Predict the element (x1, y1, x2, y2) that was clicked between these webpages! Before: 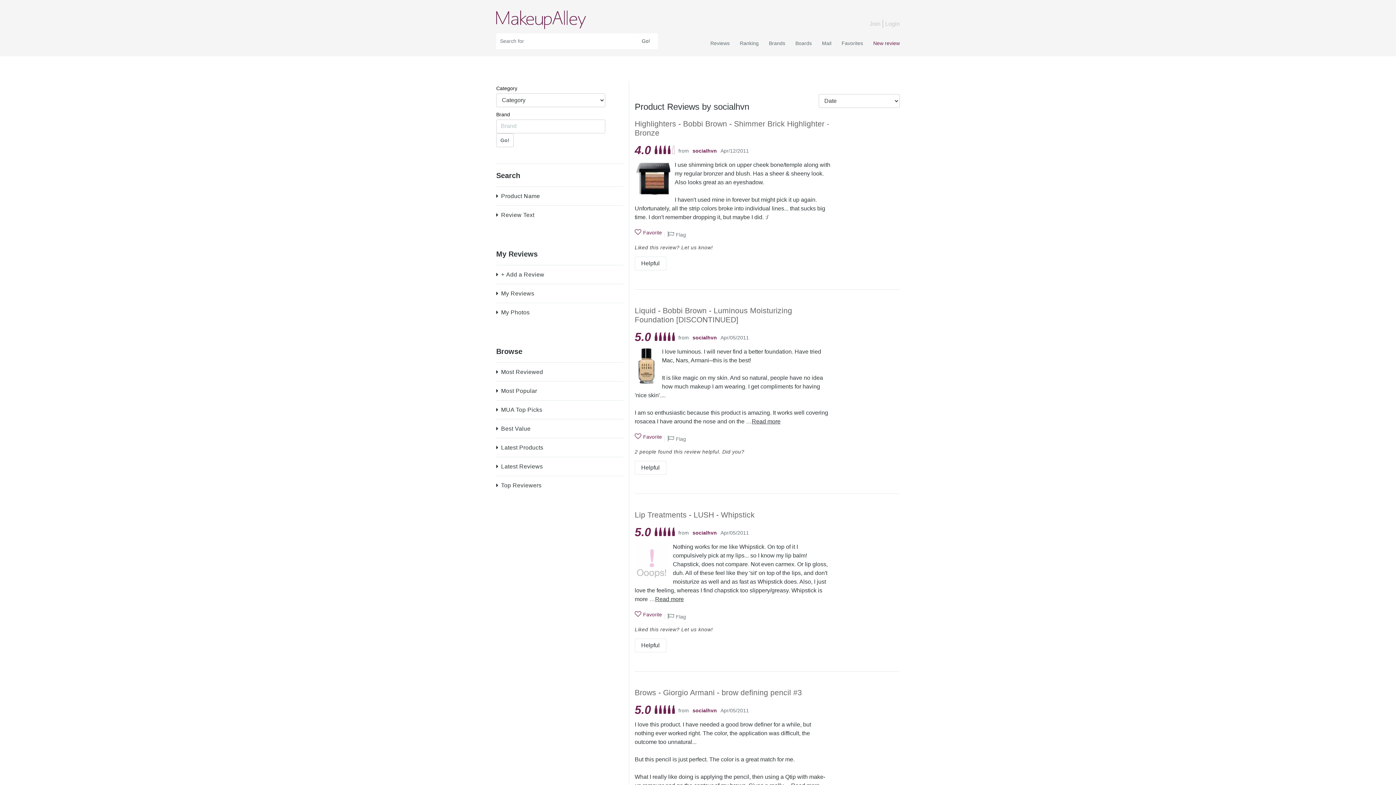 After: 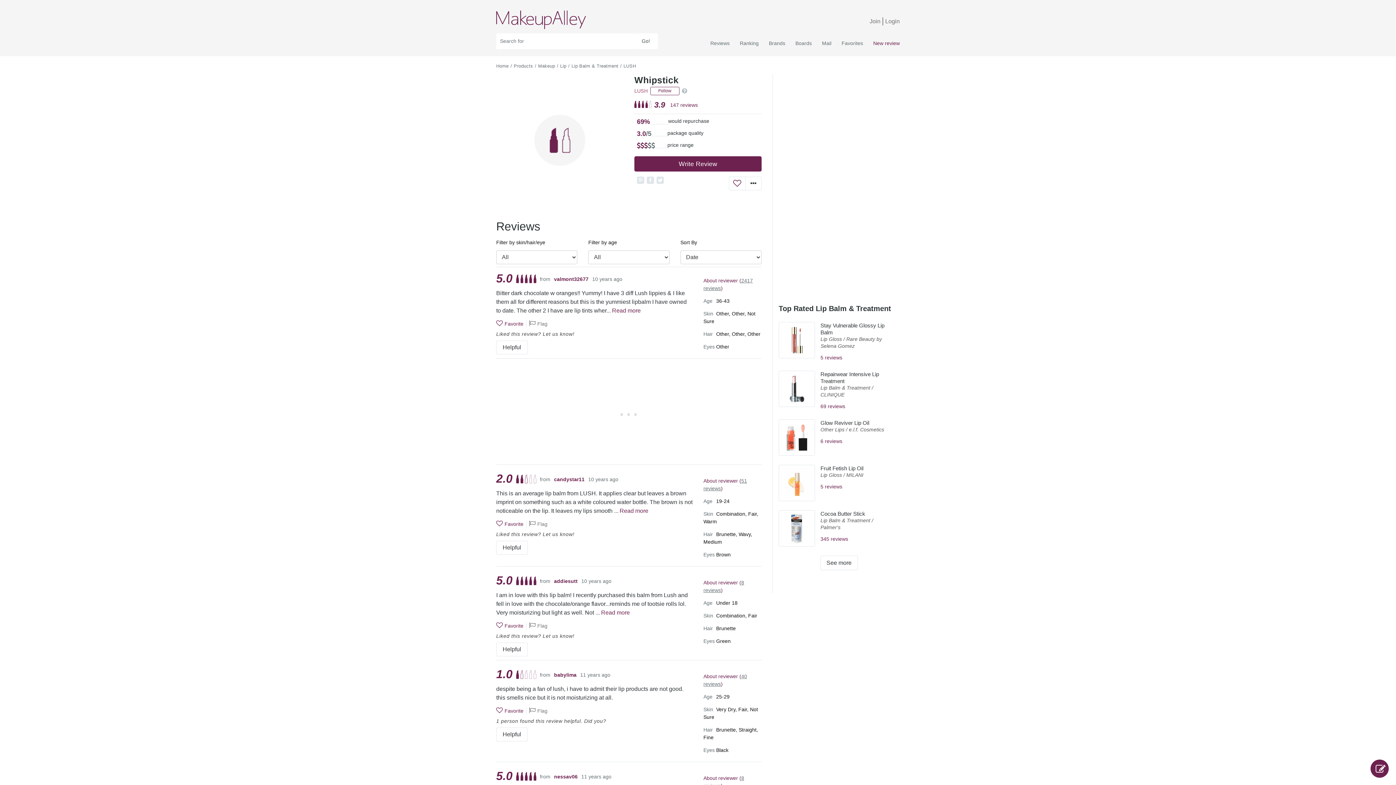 Action: label: Whipstick bbox: (721, 510, 754, 519)